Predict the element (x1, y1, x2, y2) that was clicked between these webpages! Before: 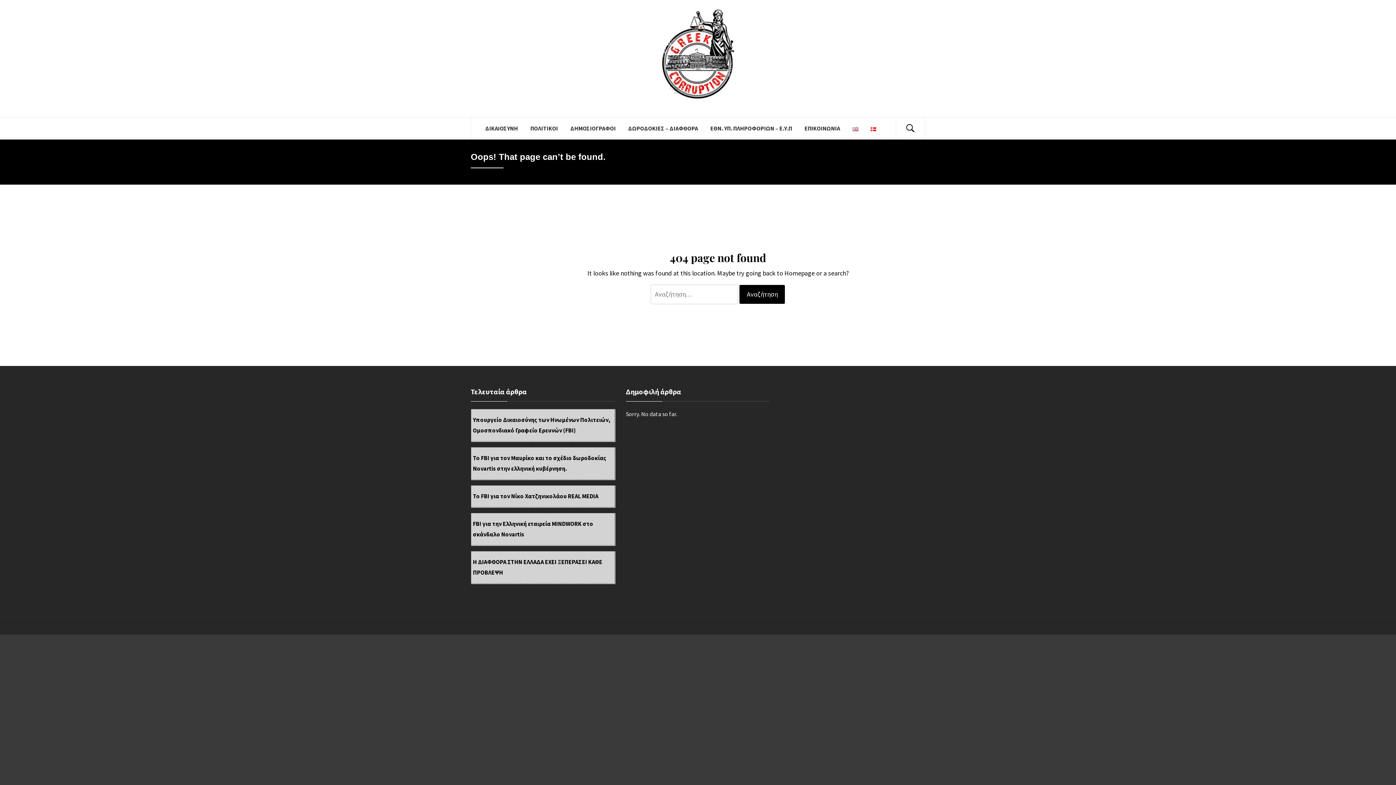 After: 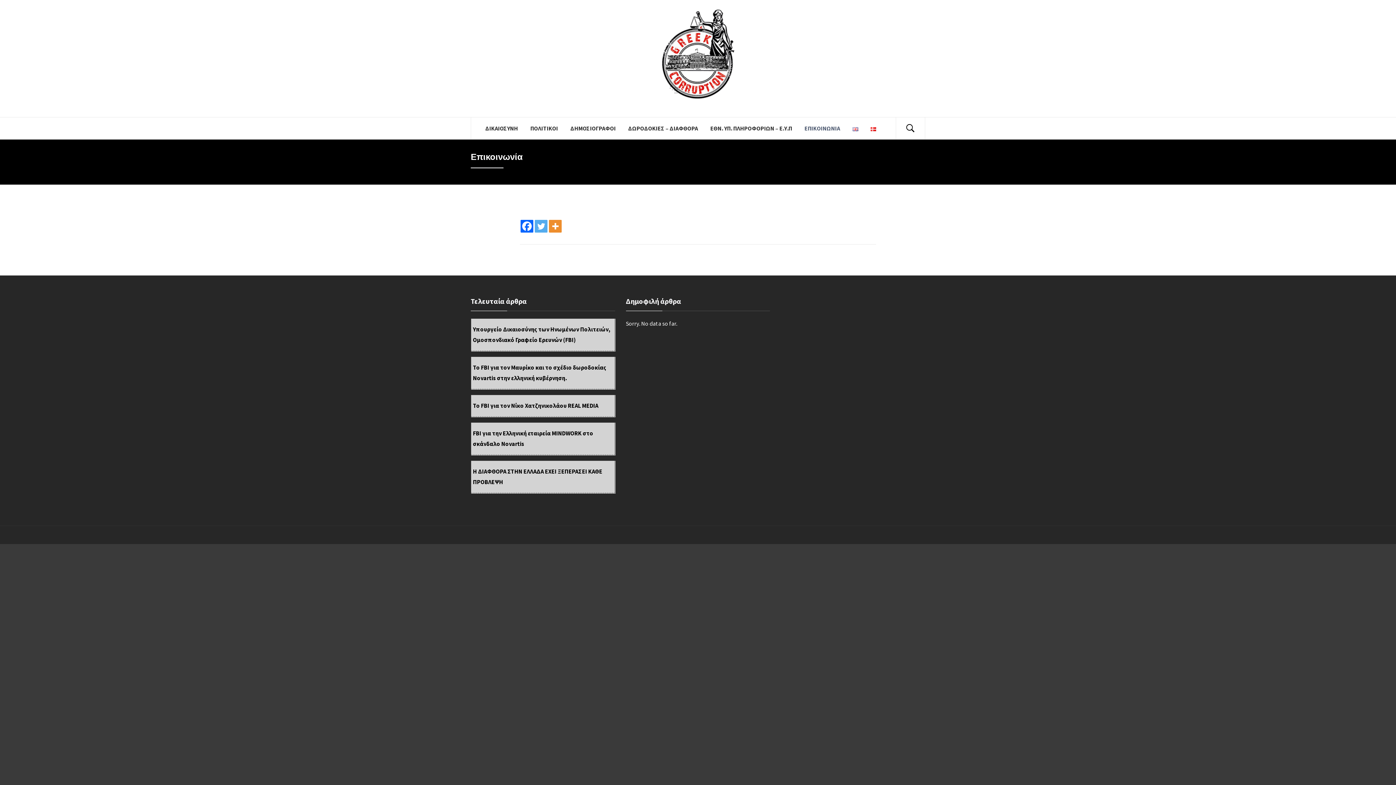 Action: bbox: (799, 117, 845, 139) label: ΕΠΙΚΟΙΝΩΝΙΑ